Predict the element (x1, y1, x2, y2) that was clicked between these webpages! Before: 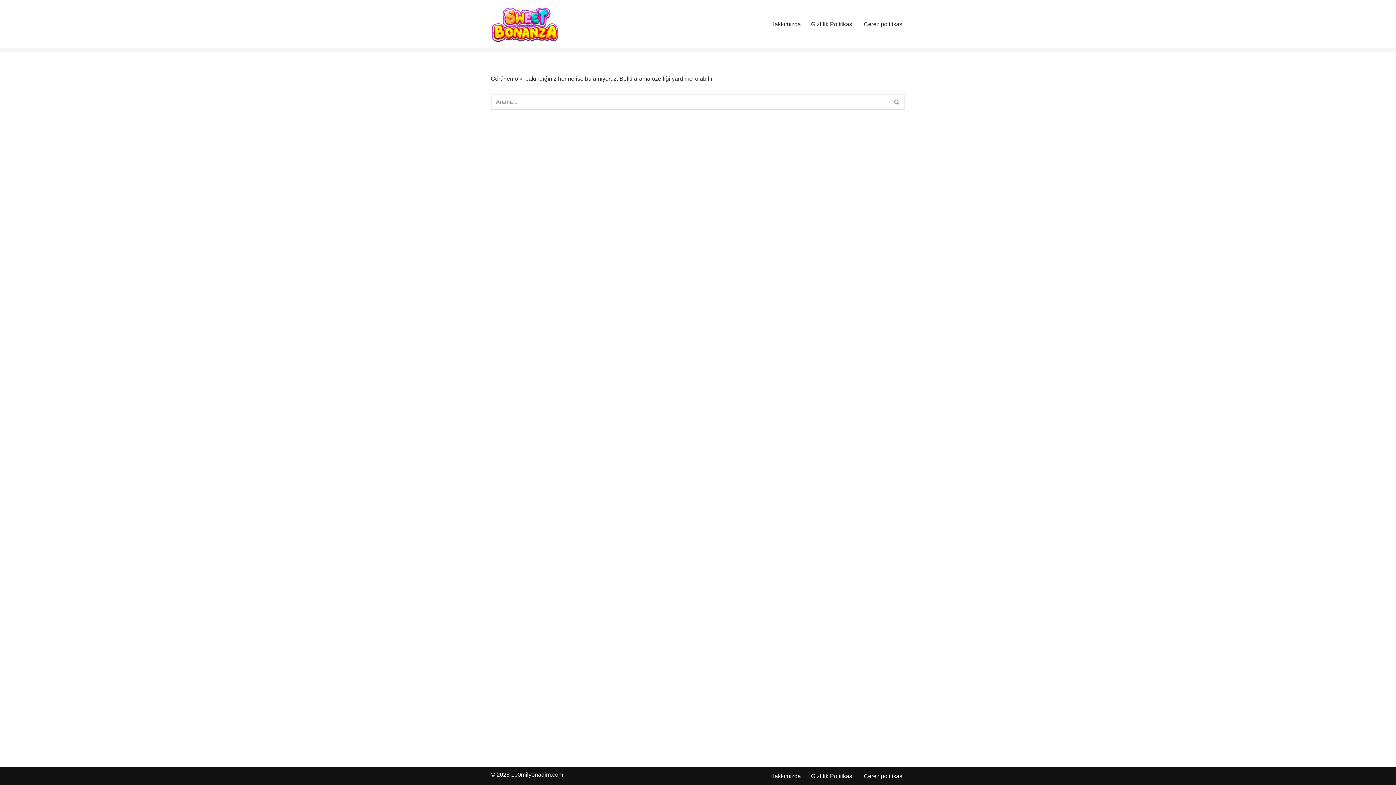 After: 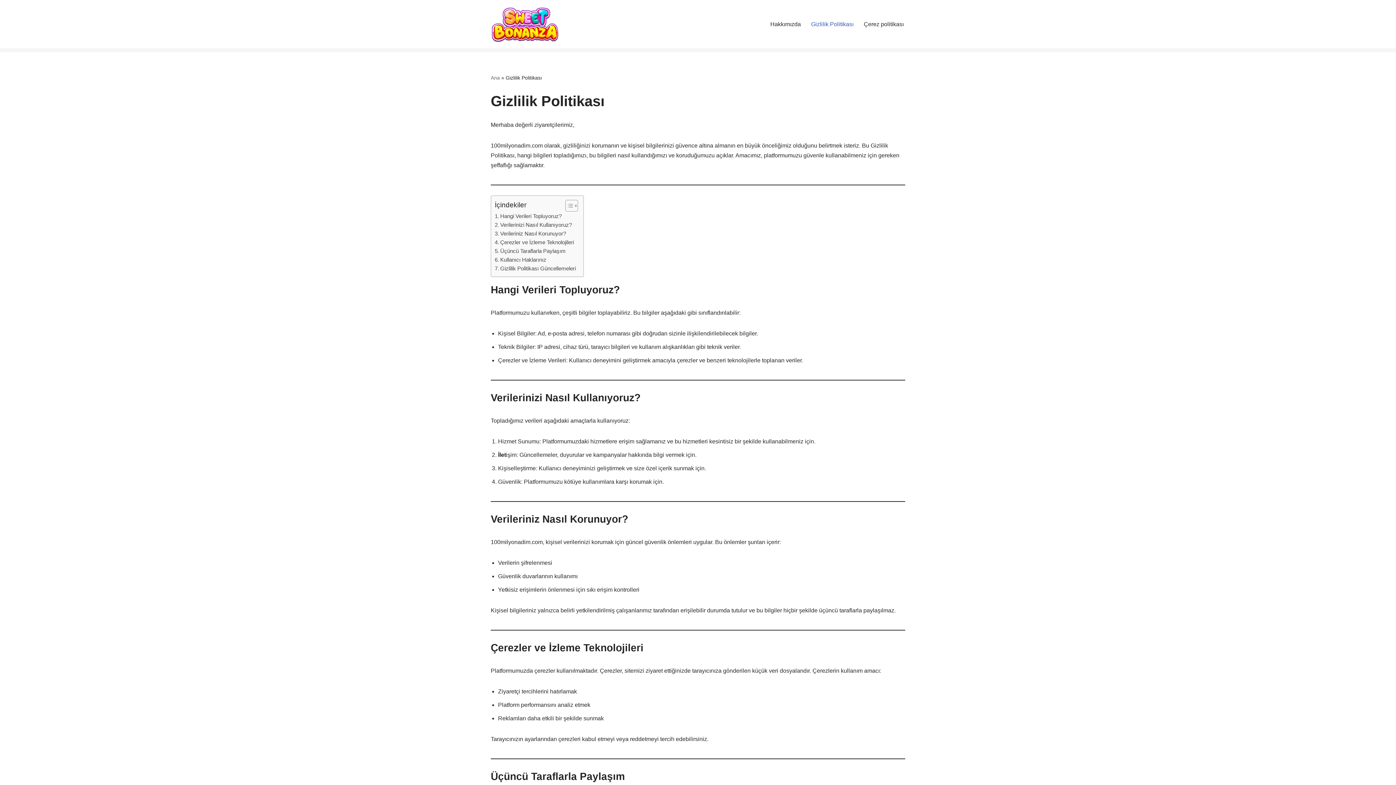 Action: label: Gizlilik Politikası bbox: (811, 19, 853, 28)